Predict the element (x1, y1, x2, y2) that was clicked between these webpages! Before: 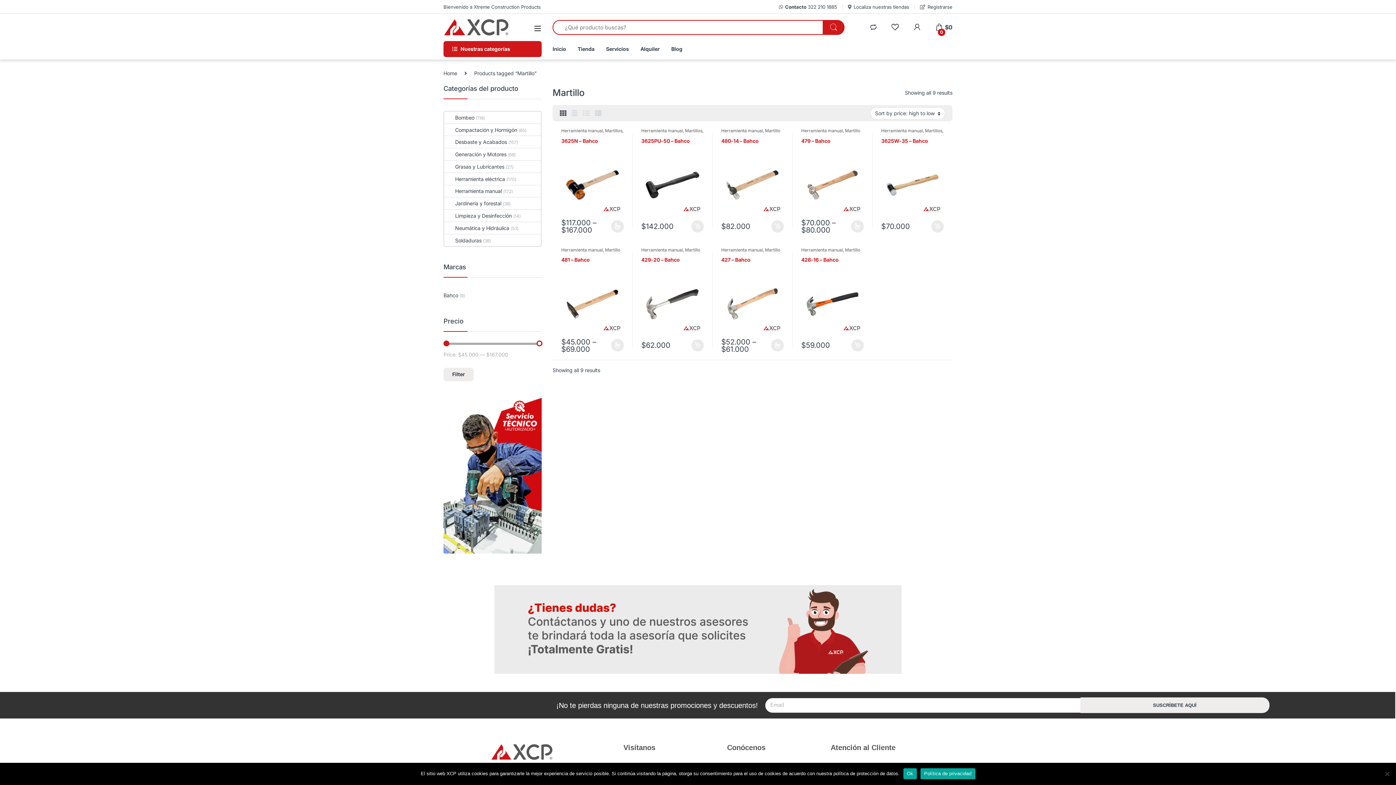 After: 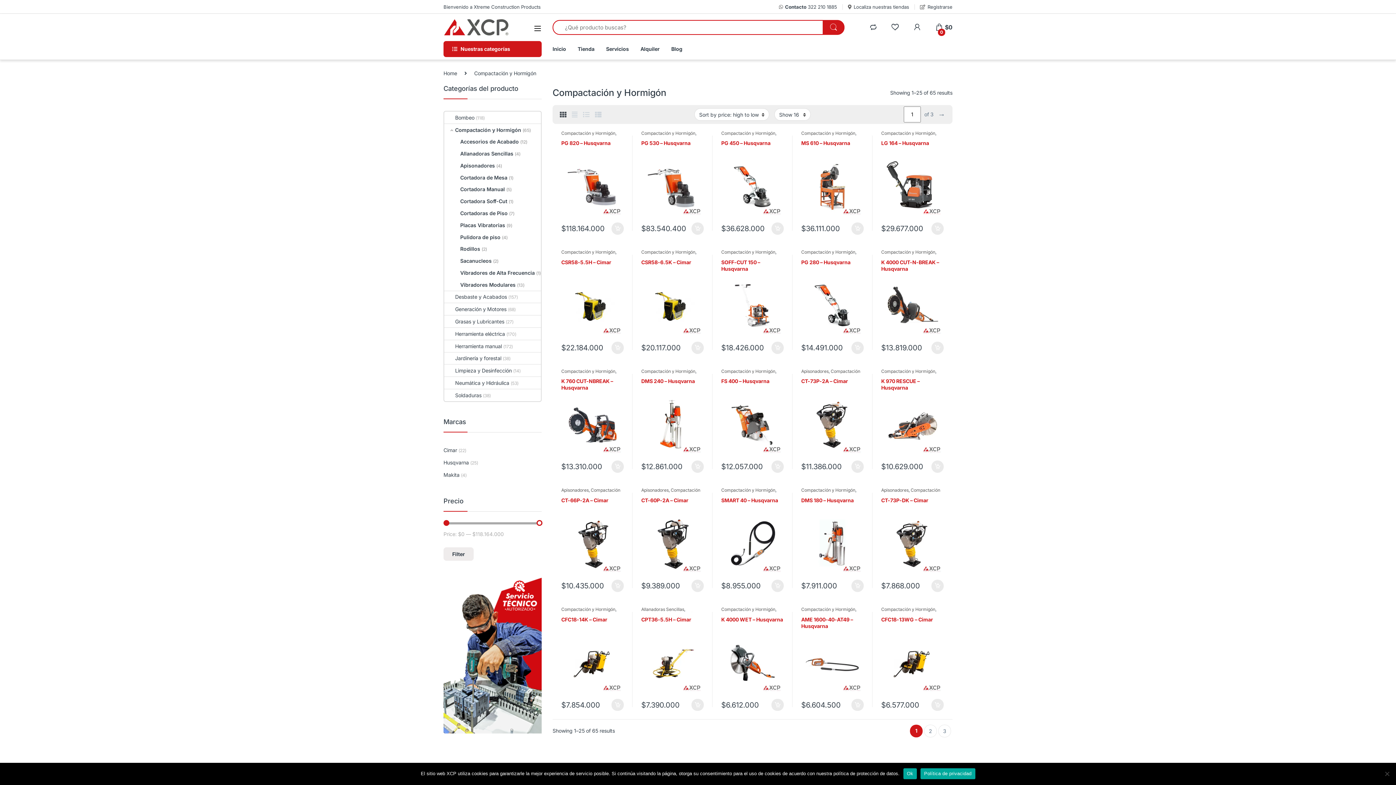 Action: bbox: (444, 123, 517, 135) label: Compactación y Hormigón